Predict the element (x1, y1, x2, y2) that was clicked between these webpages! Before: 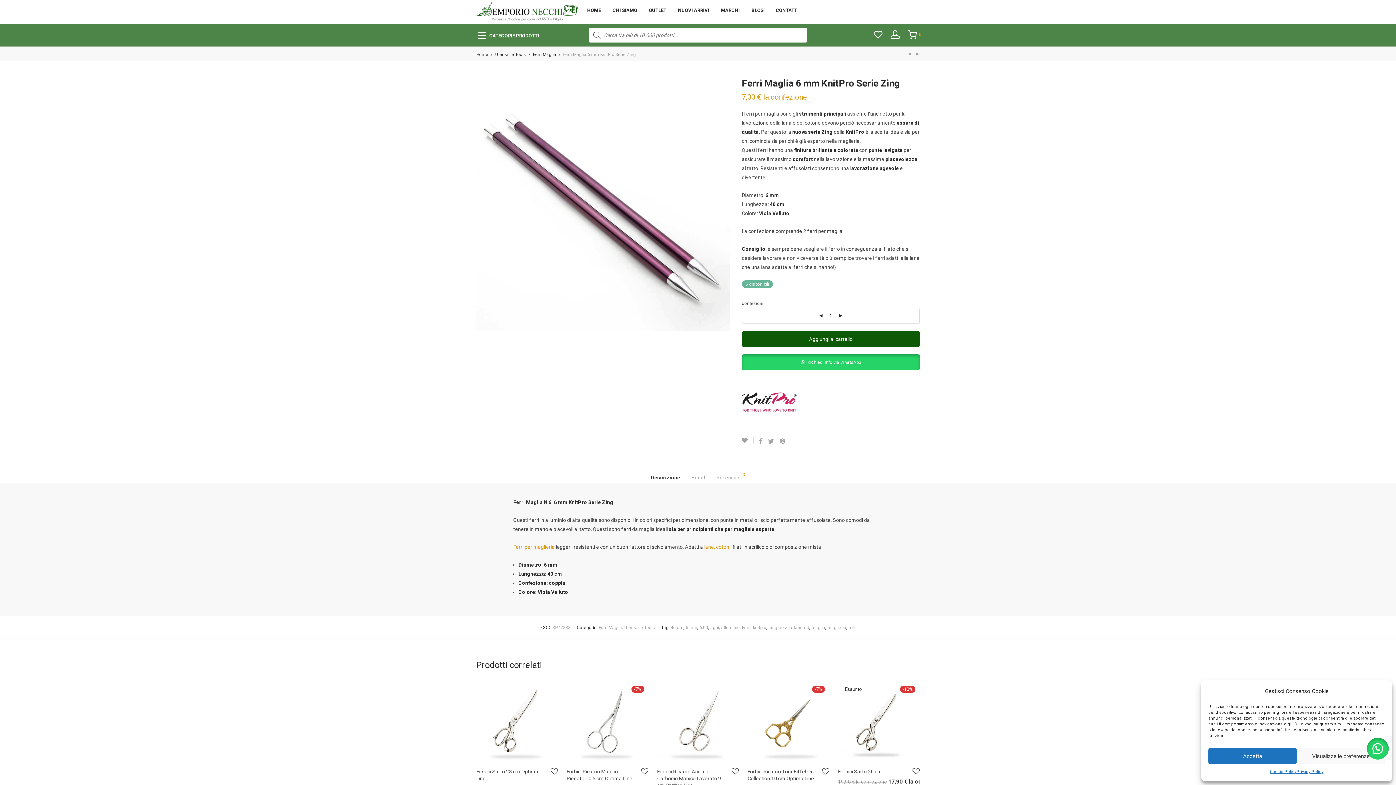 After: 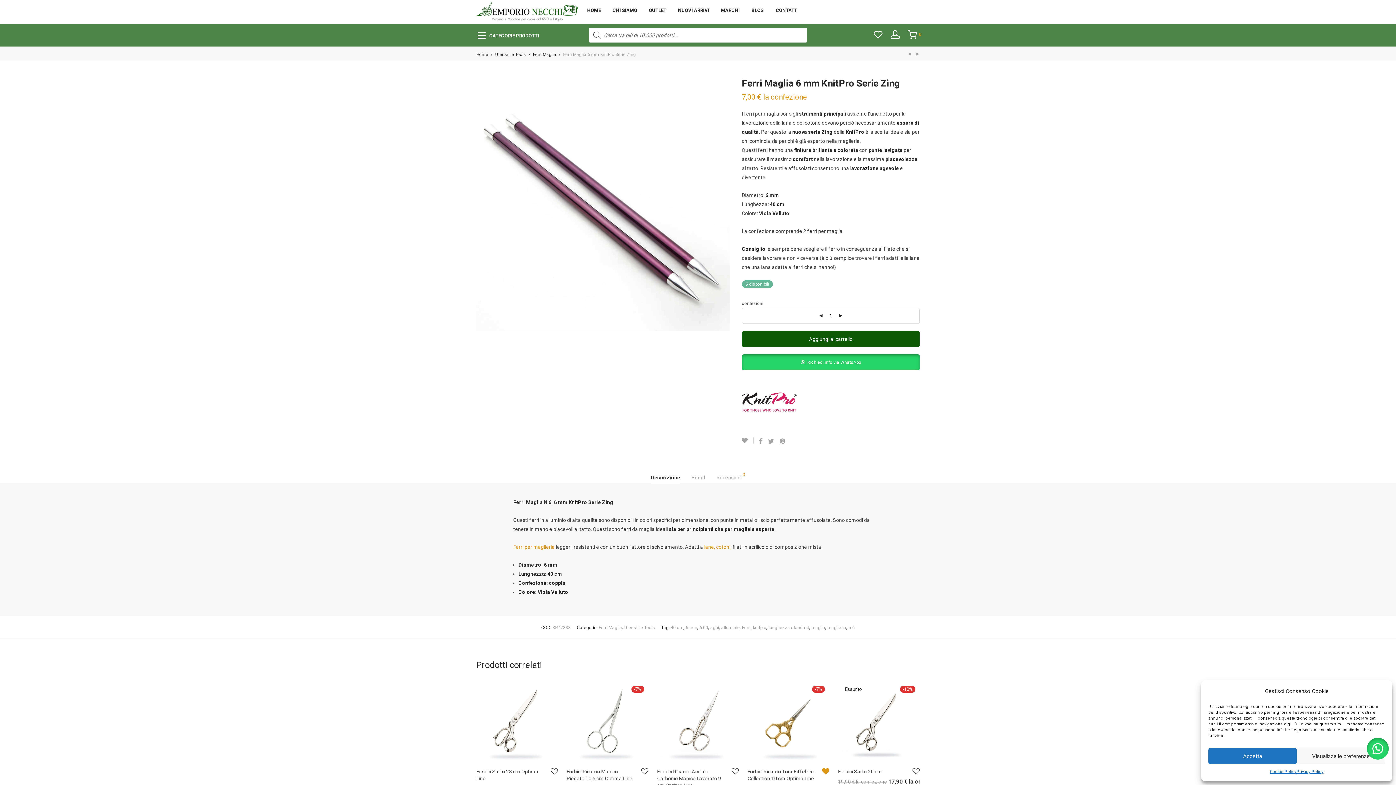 Action: bbox: (822, 768, 829, 775)